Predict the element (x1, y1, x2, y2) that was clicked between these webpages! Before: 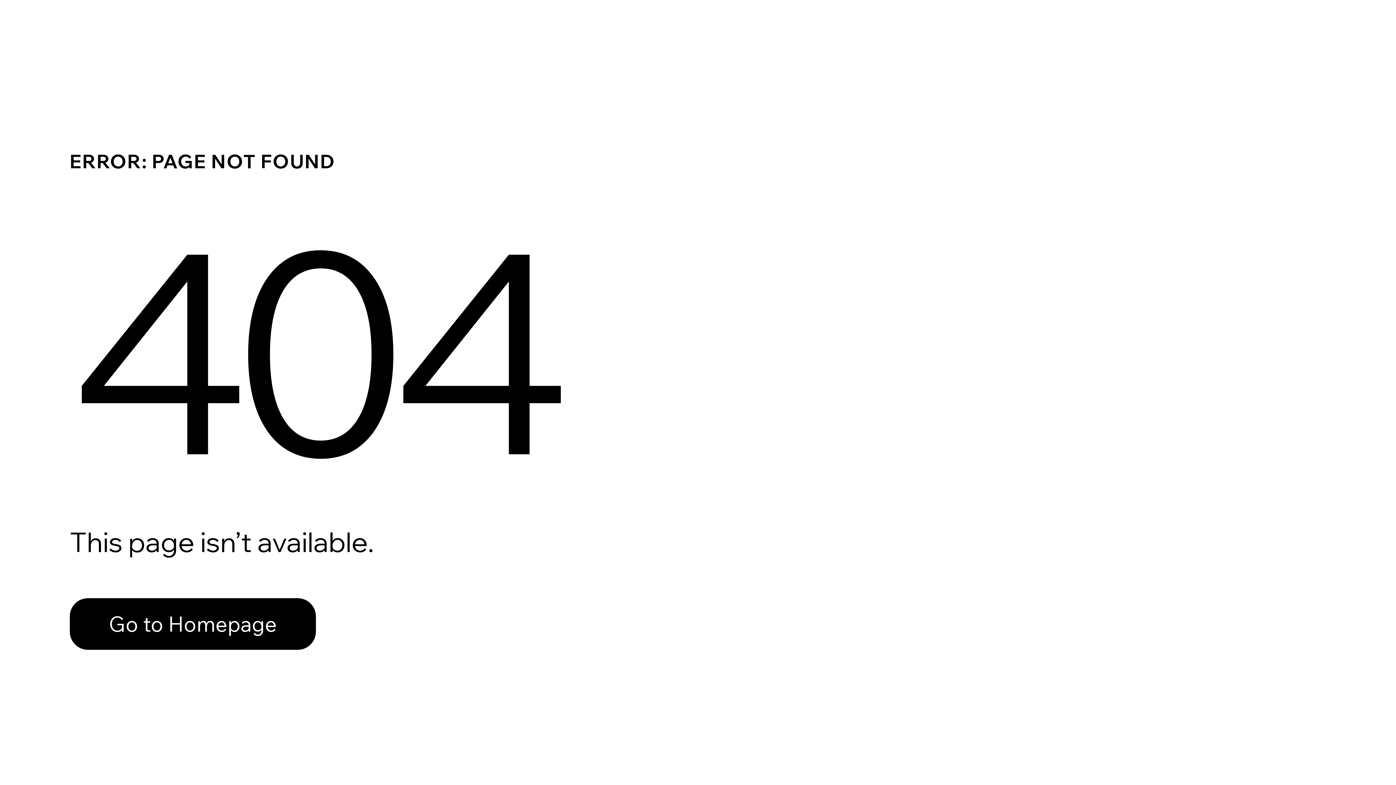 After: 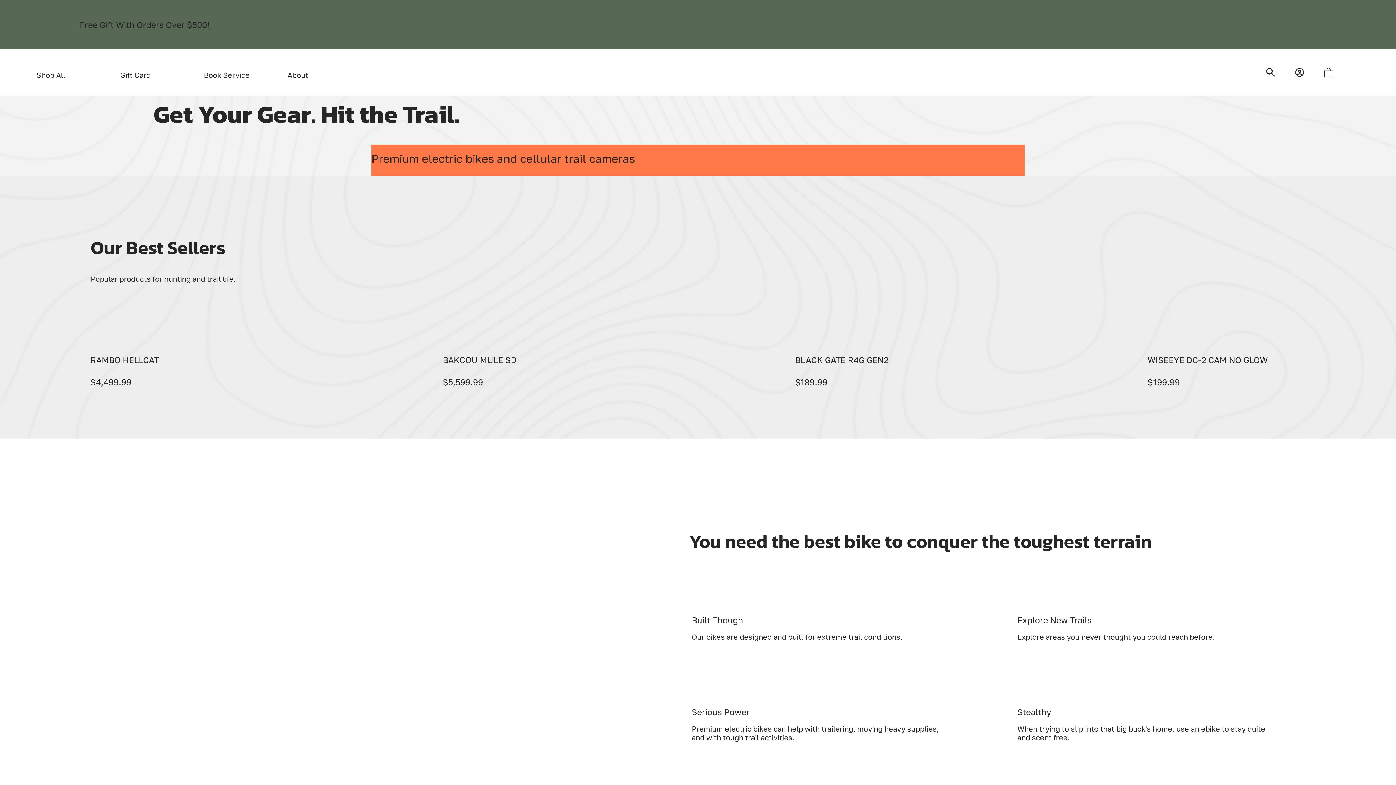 Action: label: Go to Homepage bbox: (69, 582, 768, 659)